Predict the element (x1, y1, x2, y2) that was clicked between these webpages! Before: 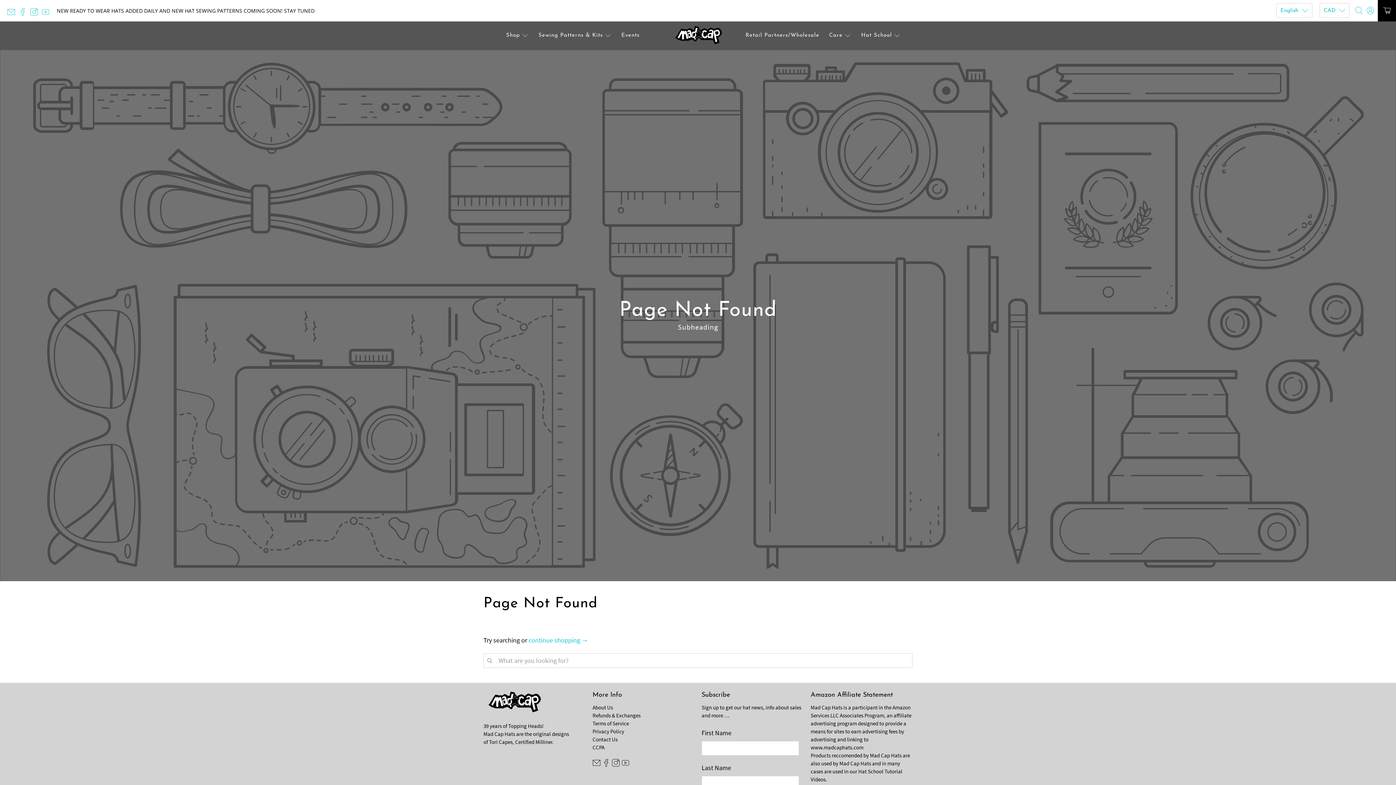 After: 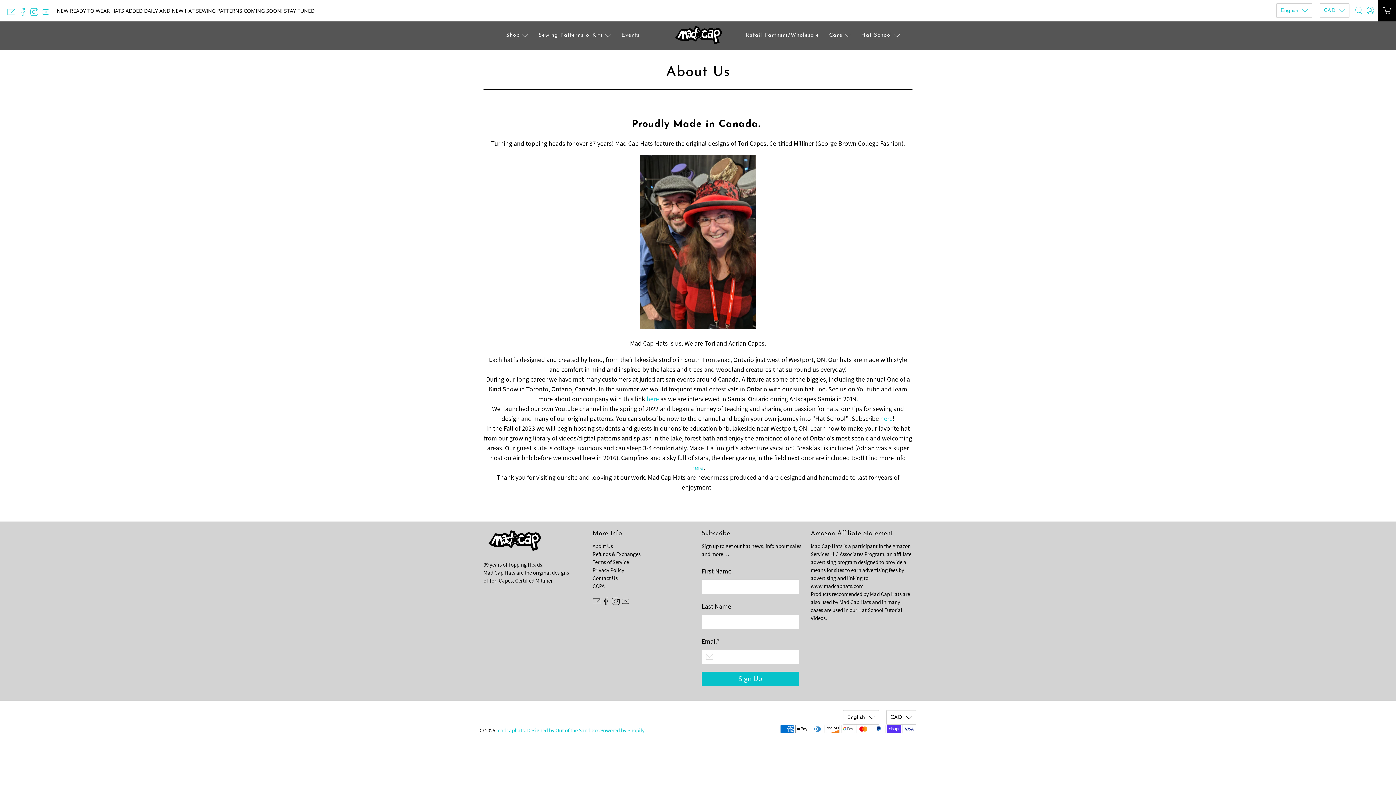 Action: bbox: (592, 704, 613, 711) label: About Us